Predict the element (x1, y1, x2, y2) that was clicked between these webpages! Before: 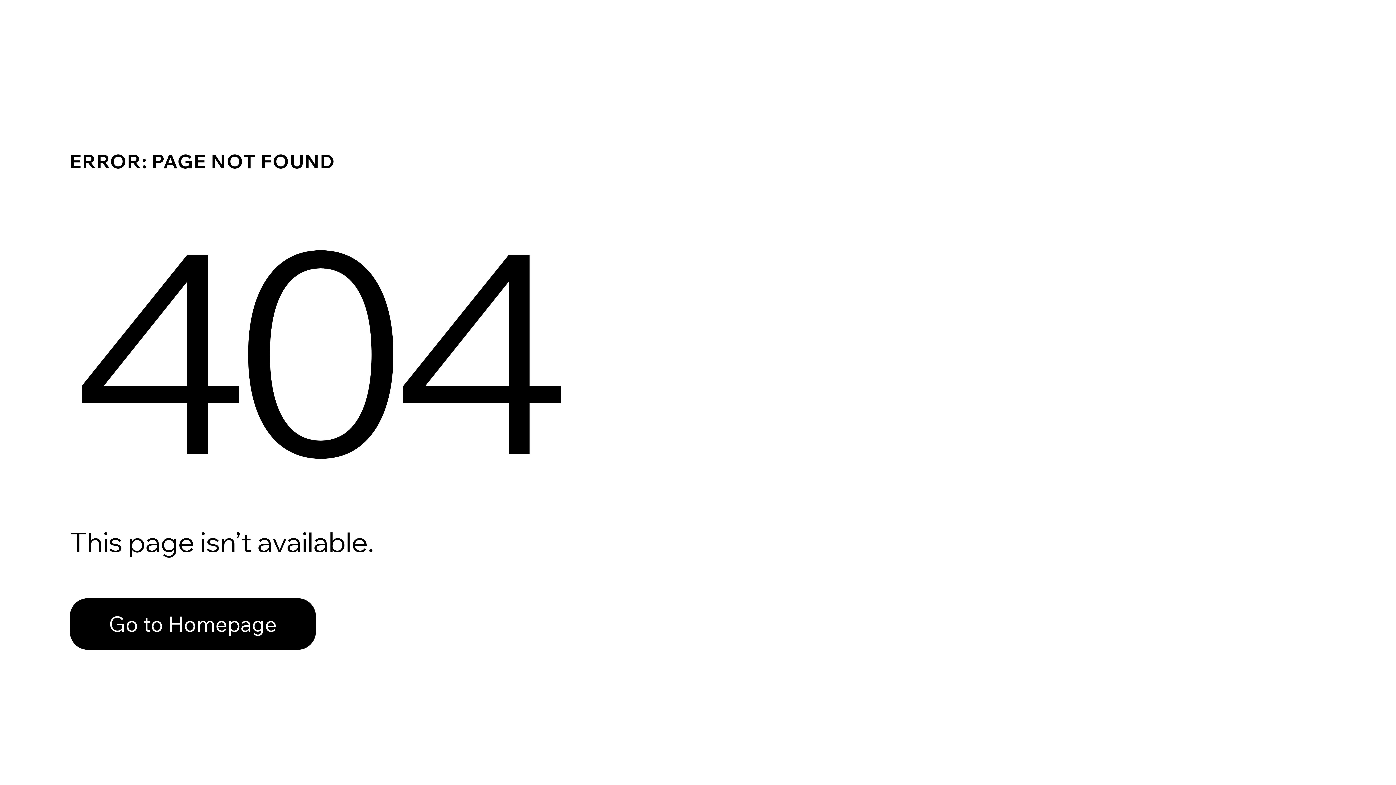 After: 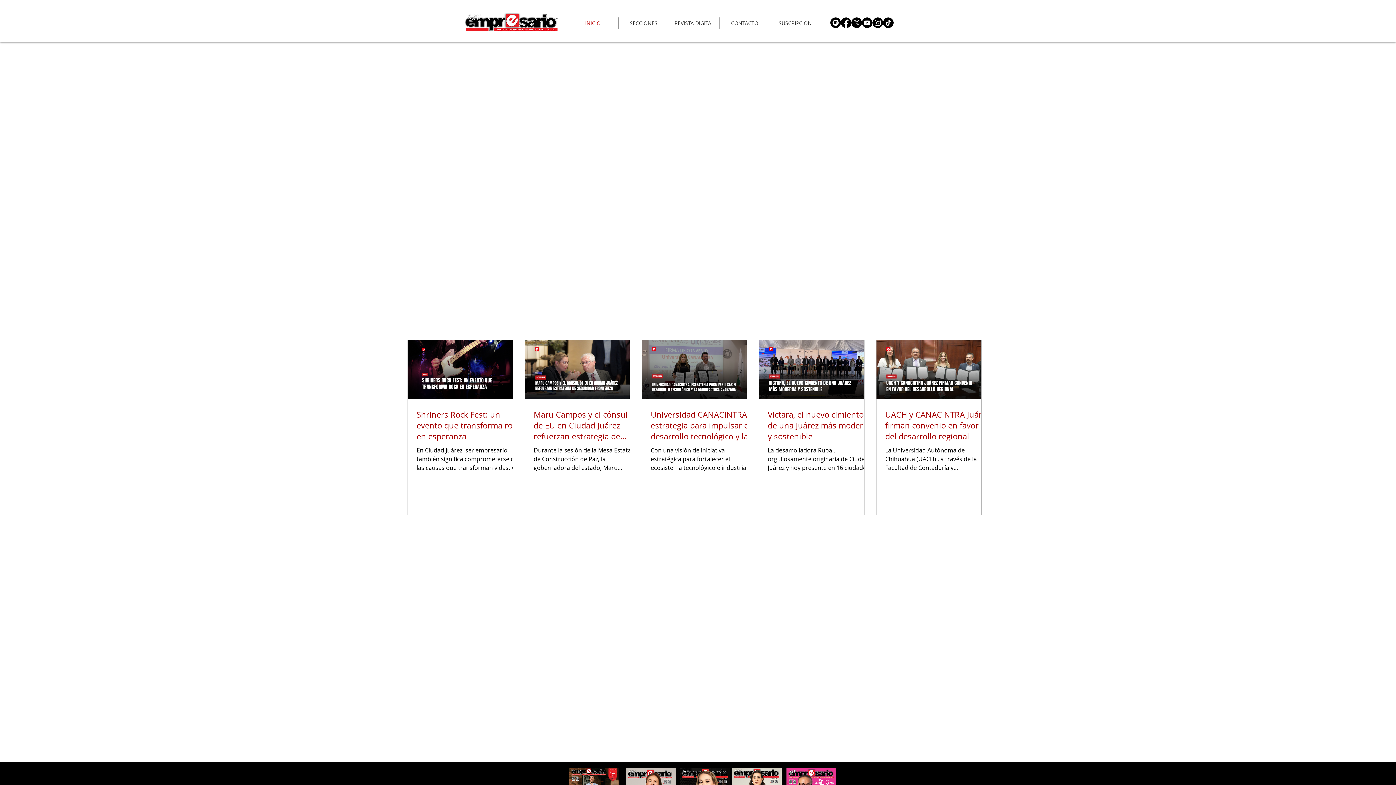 Action: label: Go to Homepage bbox: (69, 598, 316, 650)